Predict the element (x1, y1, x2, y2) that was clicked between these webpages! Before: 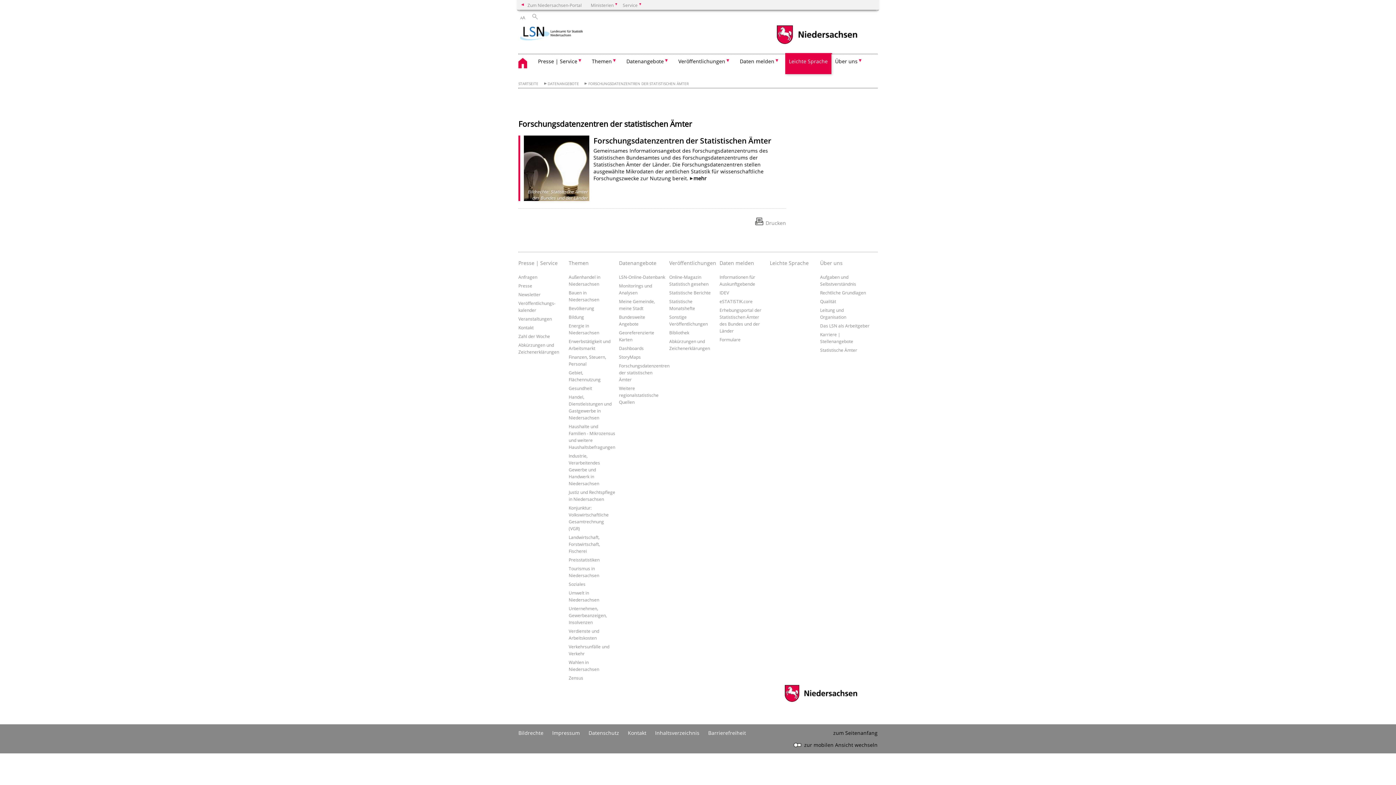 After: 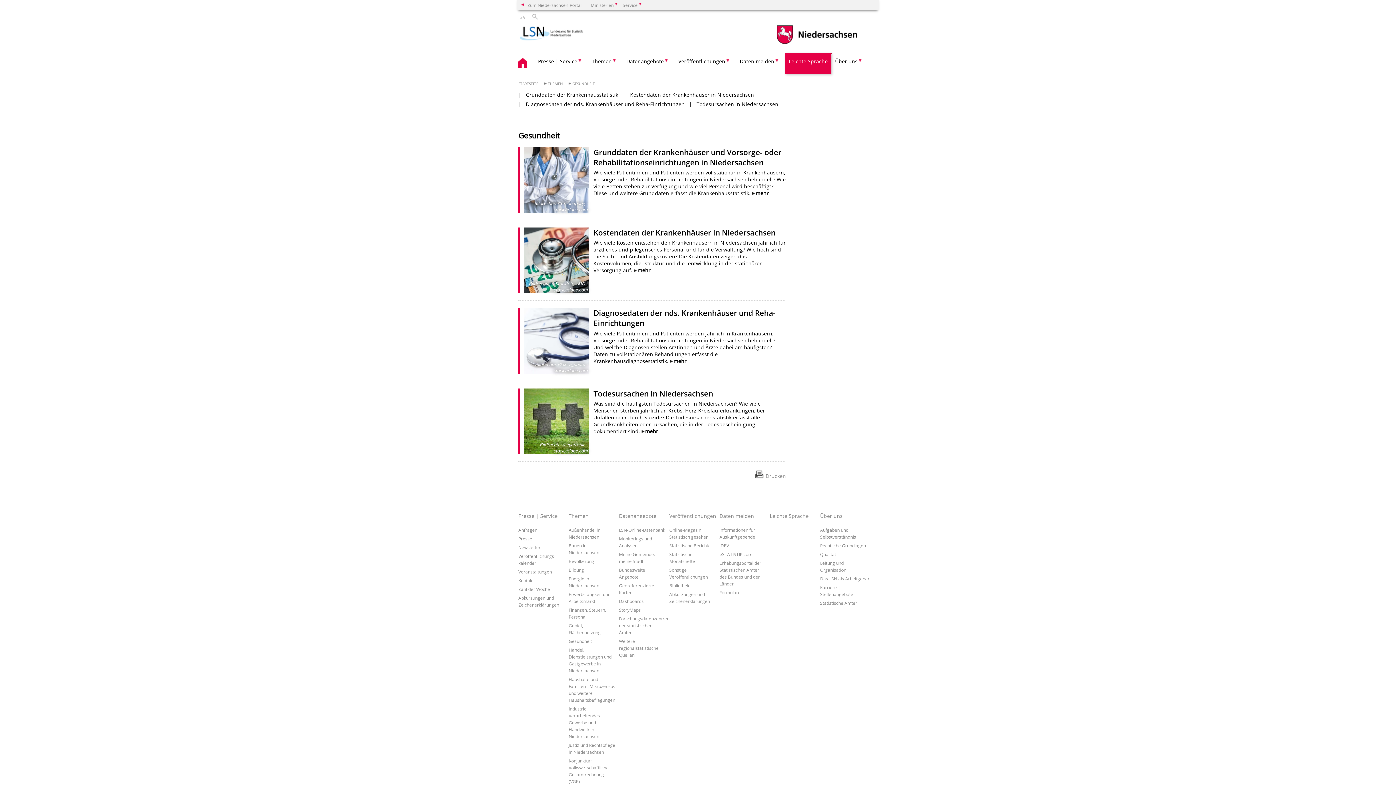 Action: bbox: (568, 385, 592, 391) label: Gesundheit